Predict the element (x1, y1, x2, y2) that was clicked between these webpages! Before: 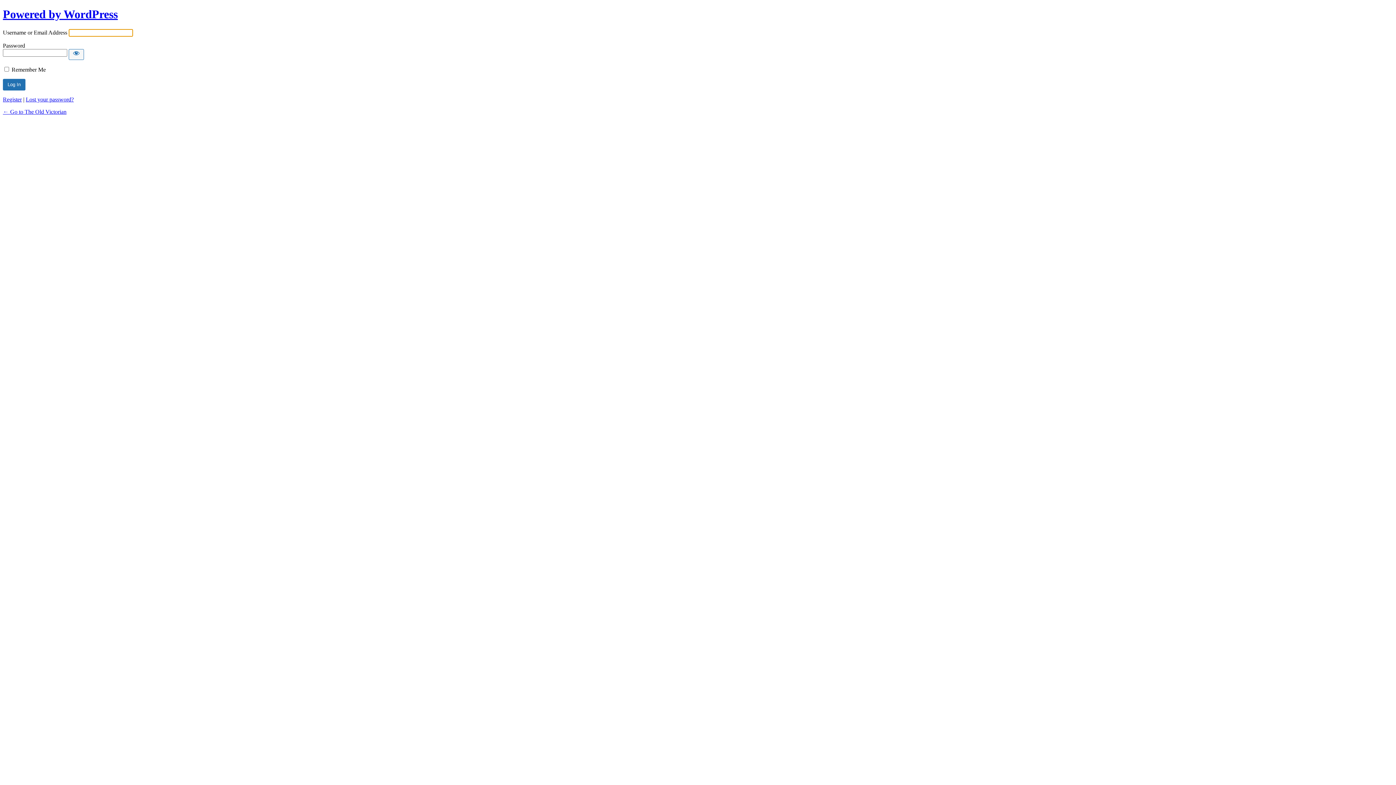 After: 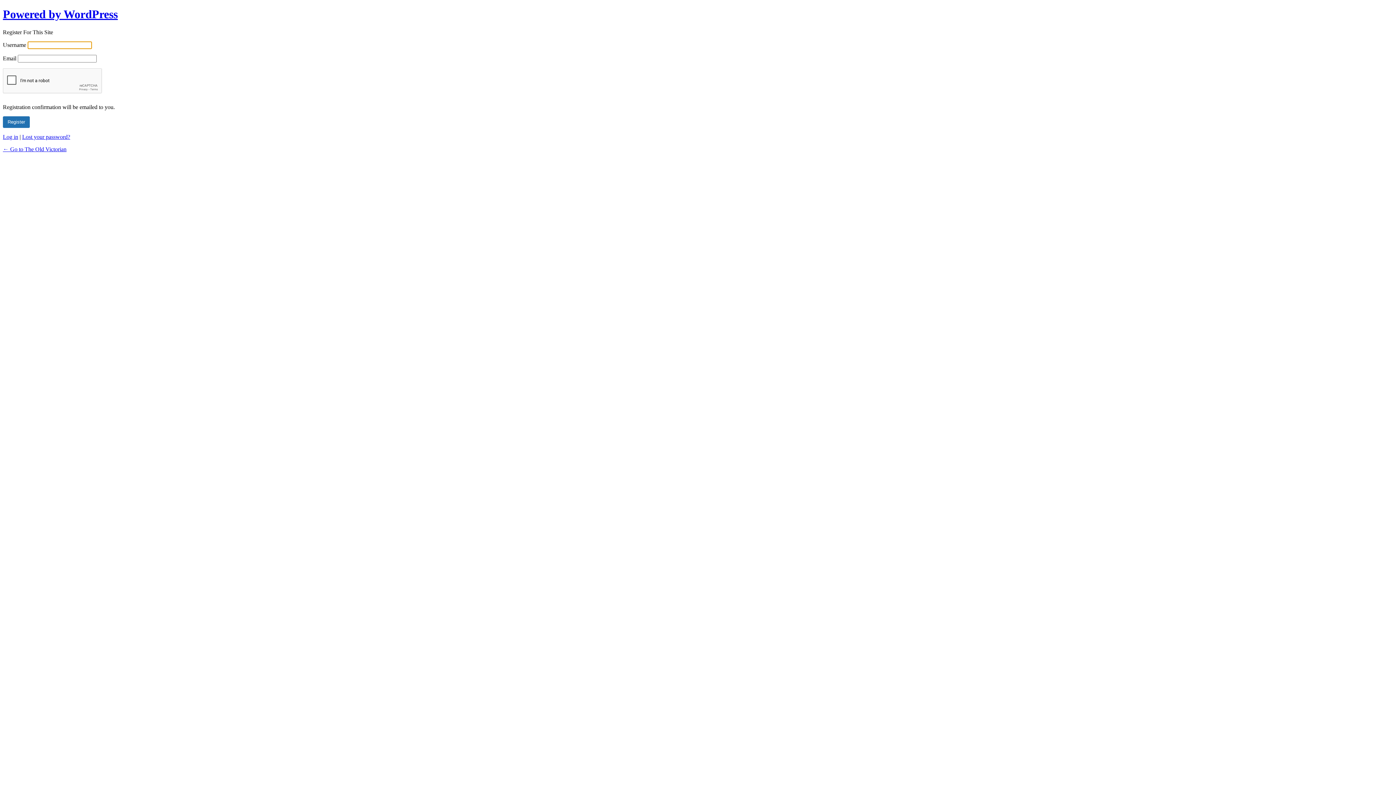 Action: bbox: (2, 96, 21, 102) label: Register